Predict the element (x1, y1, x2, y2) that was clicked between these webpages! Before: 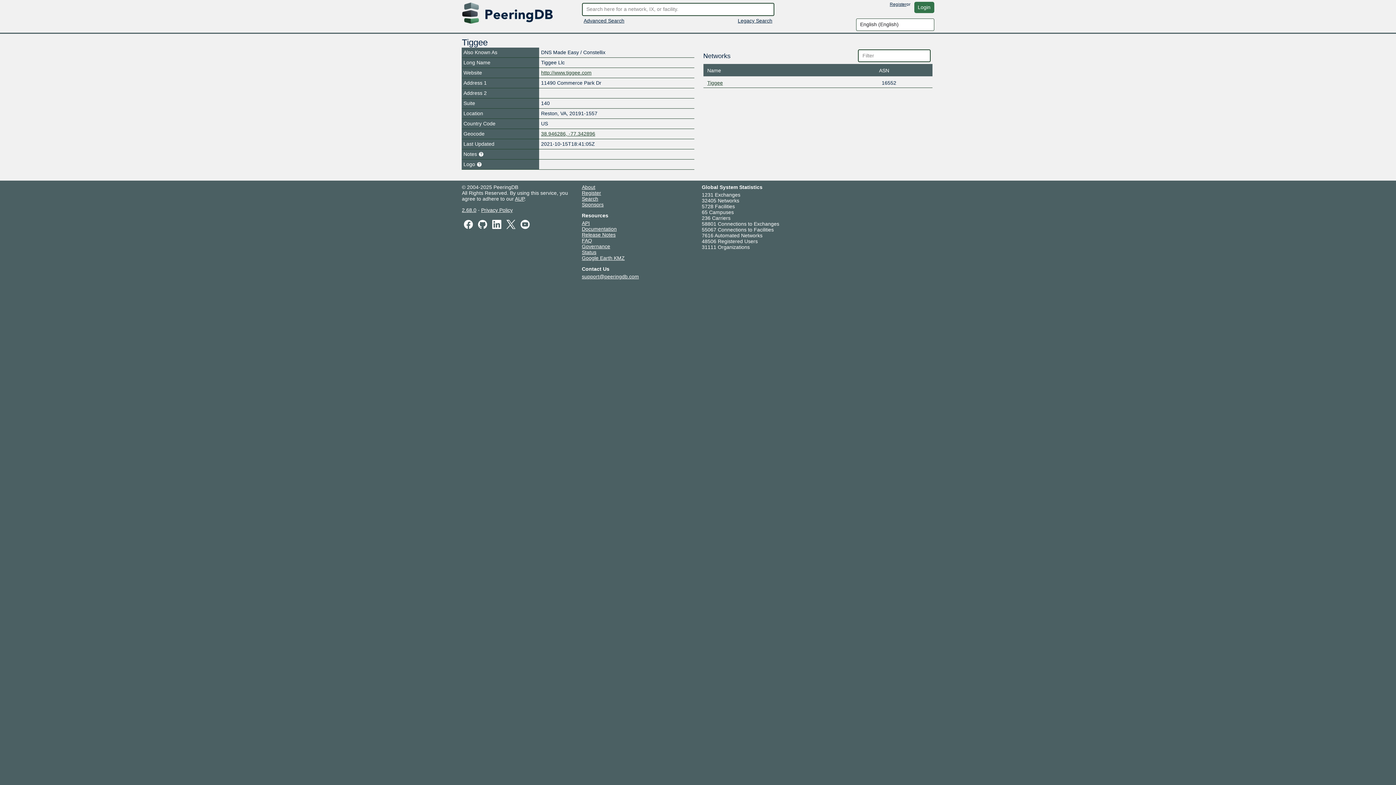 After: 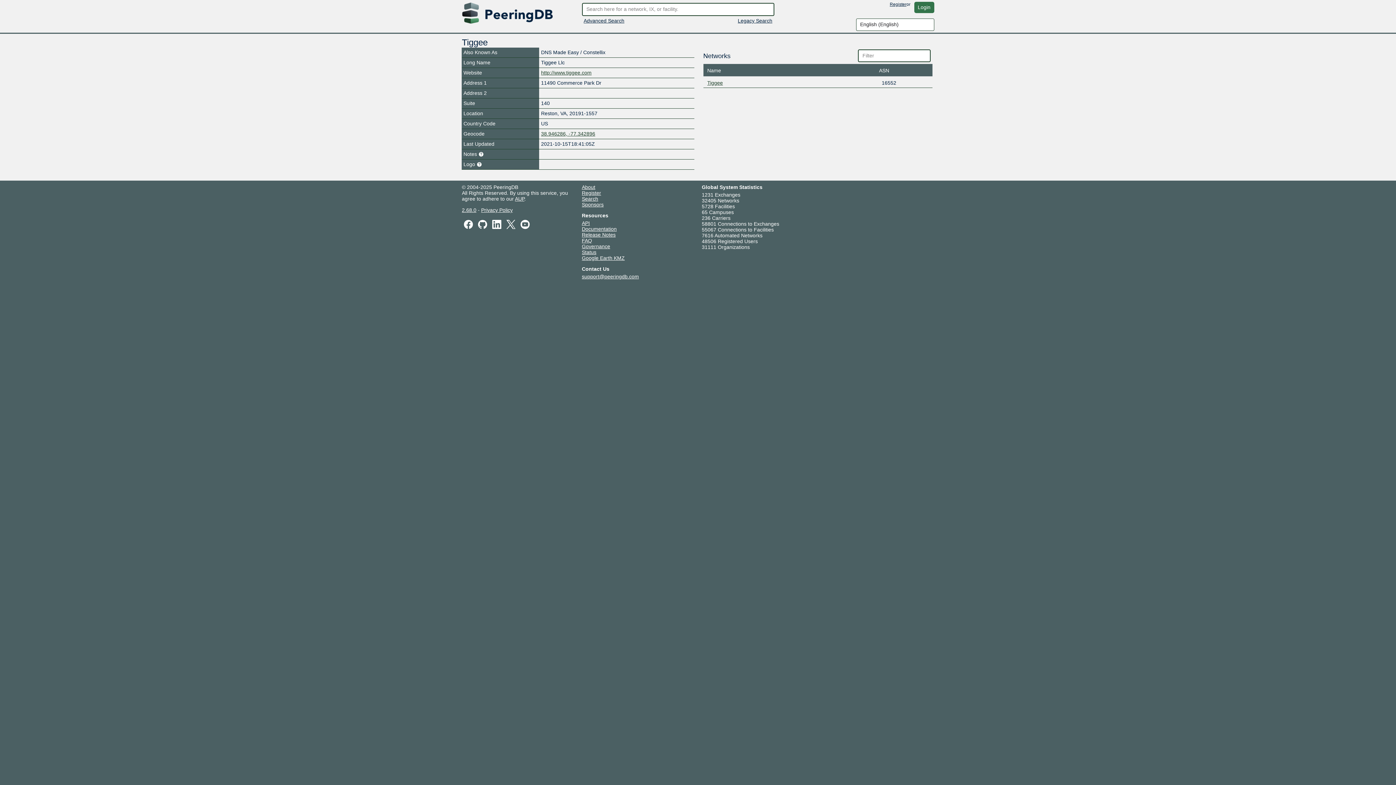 Action: bbox: (490, 221, 503, 226)